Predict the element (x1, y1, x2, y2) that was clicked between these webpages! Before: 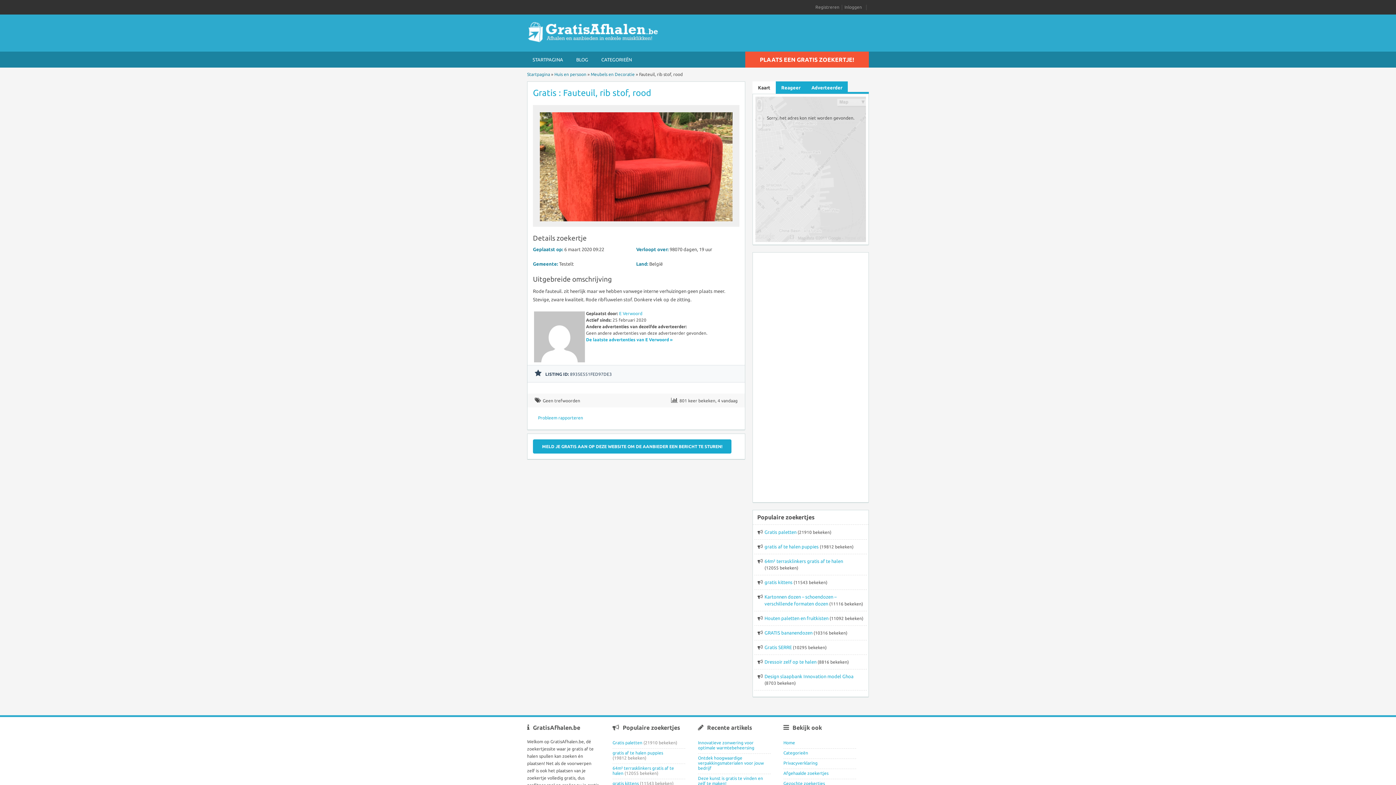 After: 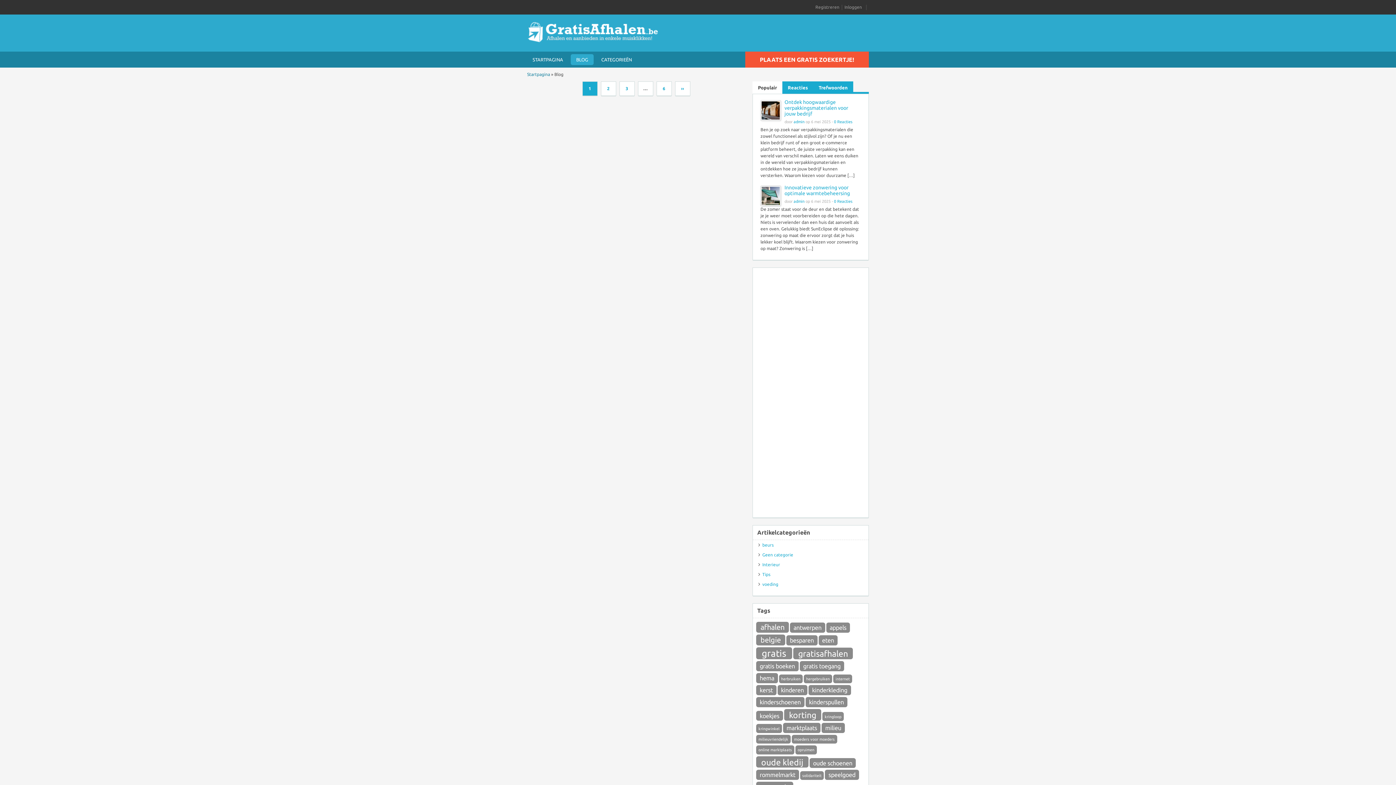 Action: label: BLOG bbox: (570, 54, 593, 65)